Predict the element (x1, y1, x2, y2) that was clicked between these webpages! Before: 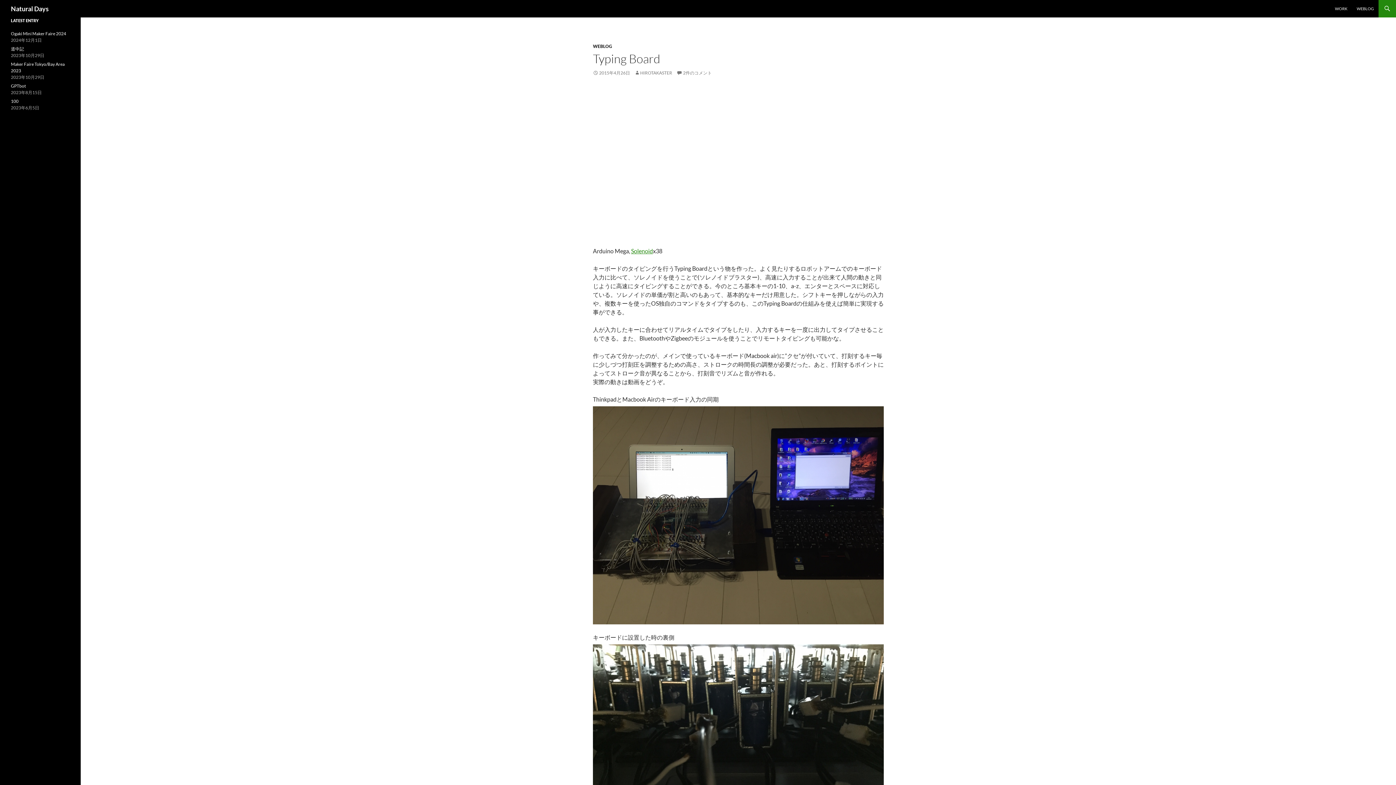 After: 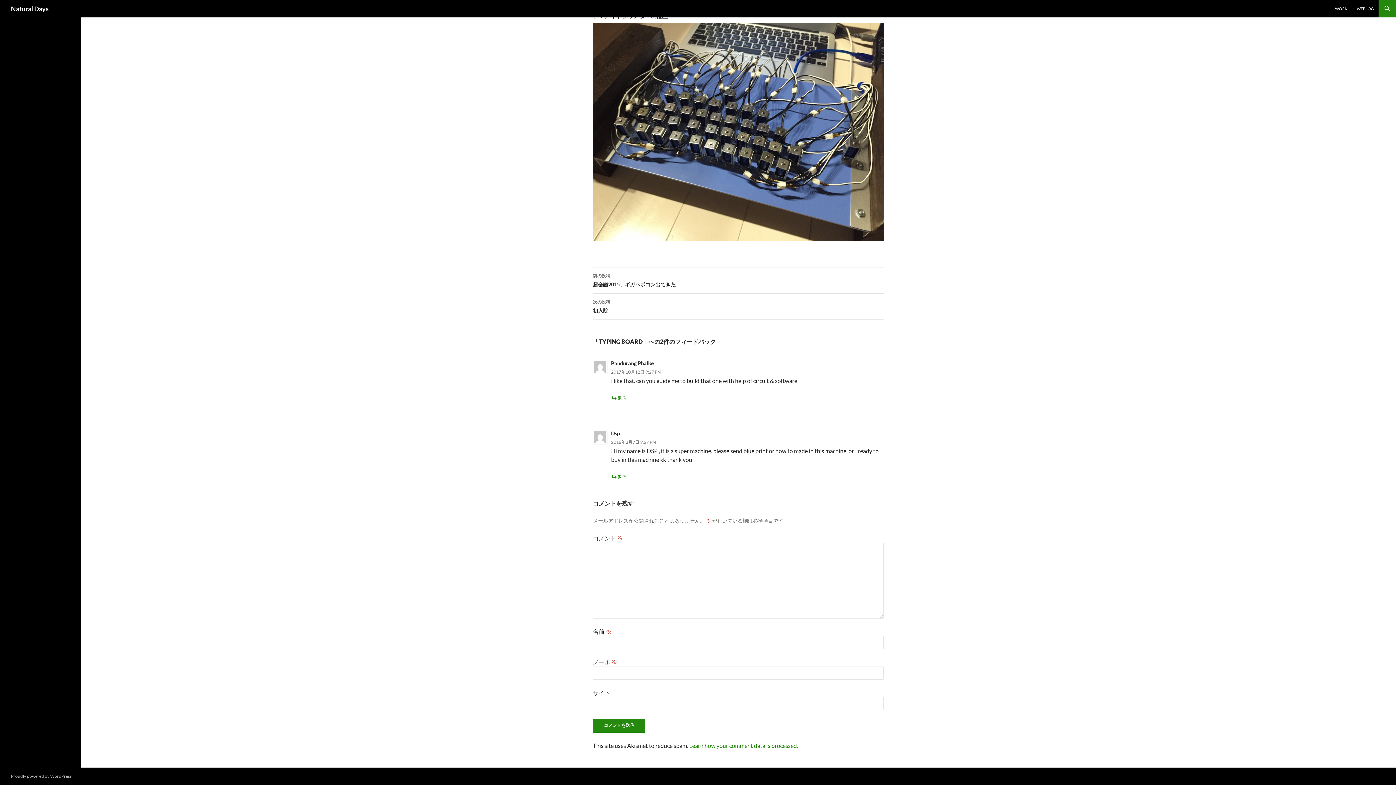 Action: bbox: (676, 70, 712, 75) label: 2件のコメント